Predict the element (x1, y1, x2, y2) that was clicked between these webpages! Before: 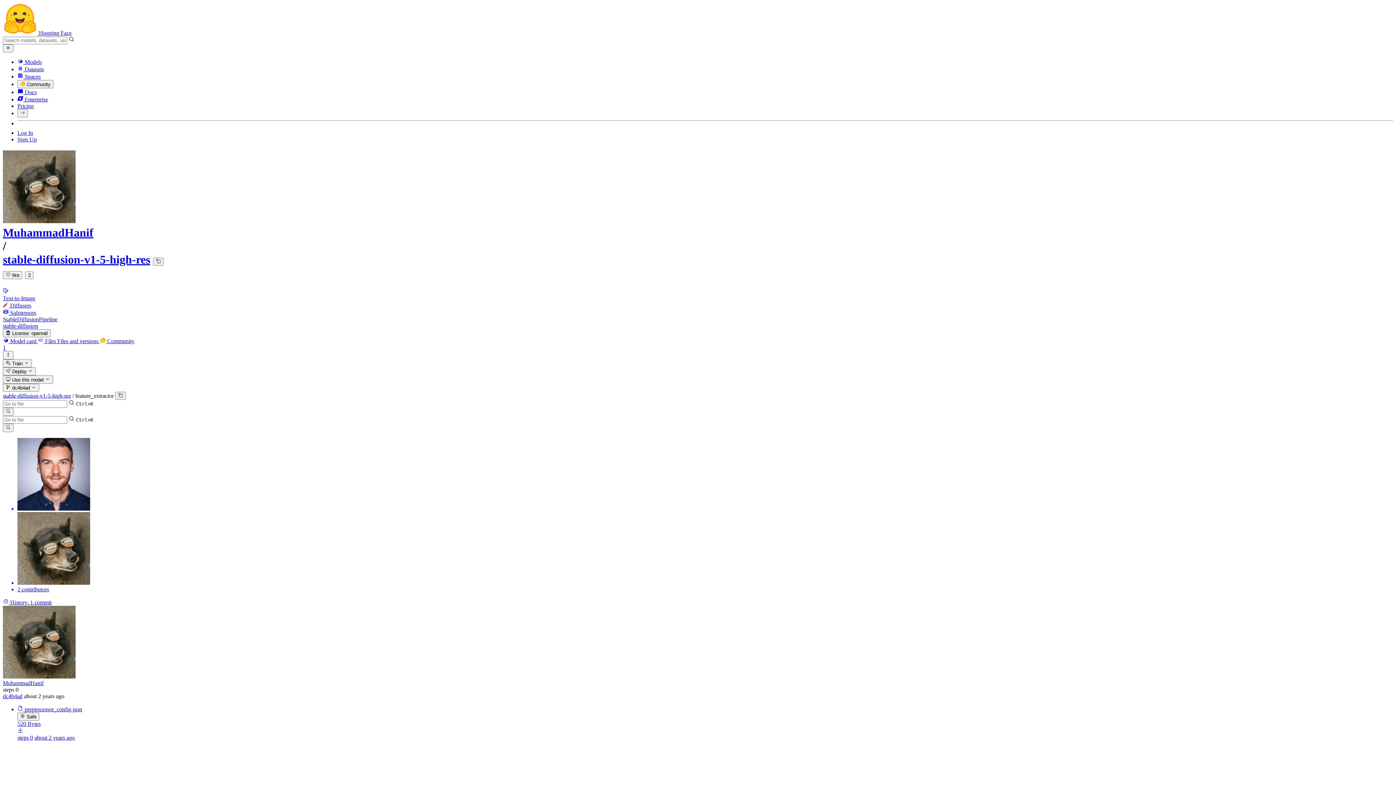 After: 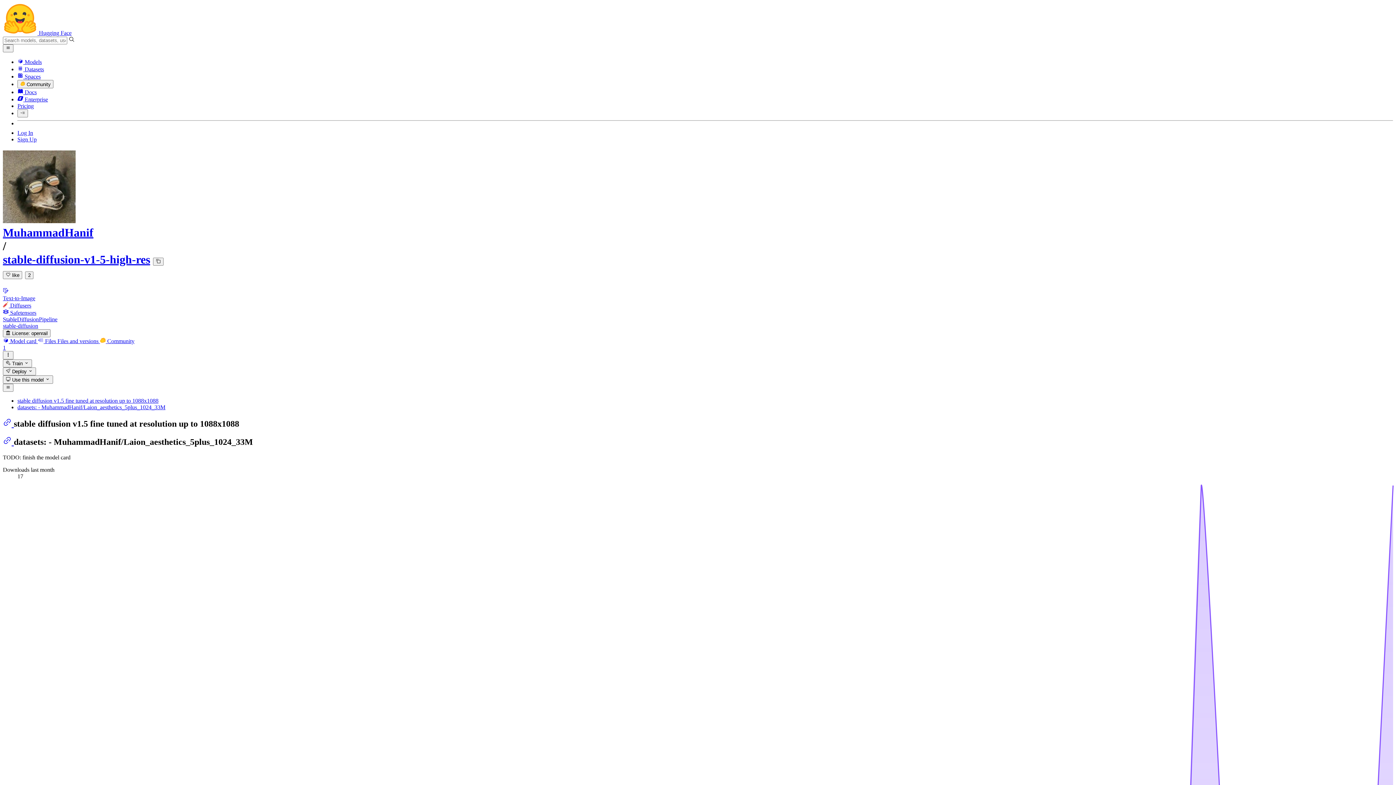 Action: bbox: (2, 253, 150, 266) label: stable-diffusion-v1-5-high-res